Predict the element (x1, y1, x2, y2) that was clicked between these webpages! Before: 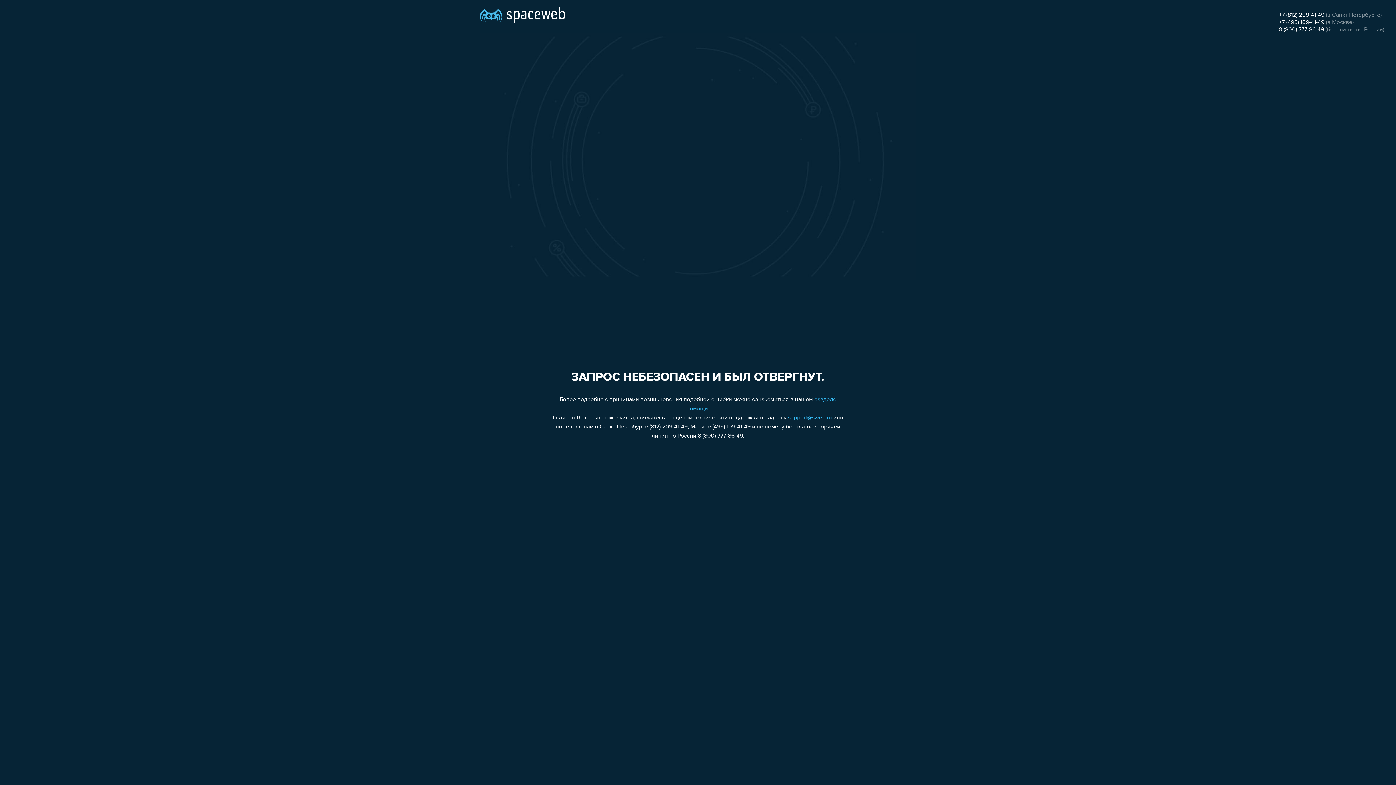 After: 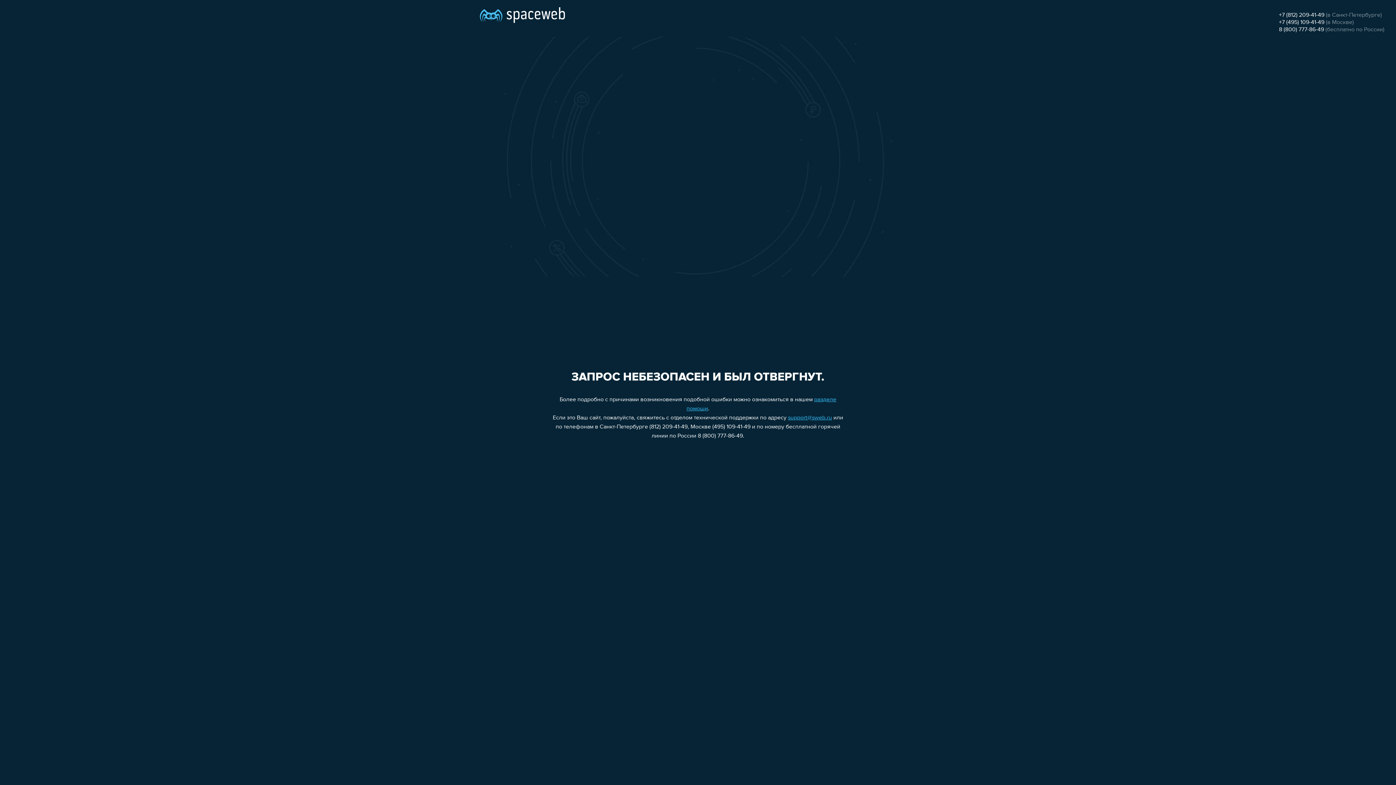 Action: label: +7 (812) 209-41-49 bbox: (1279, 12, 1324, 18)